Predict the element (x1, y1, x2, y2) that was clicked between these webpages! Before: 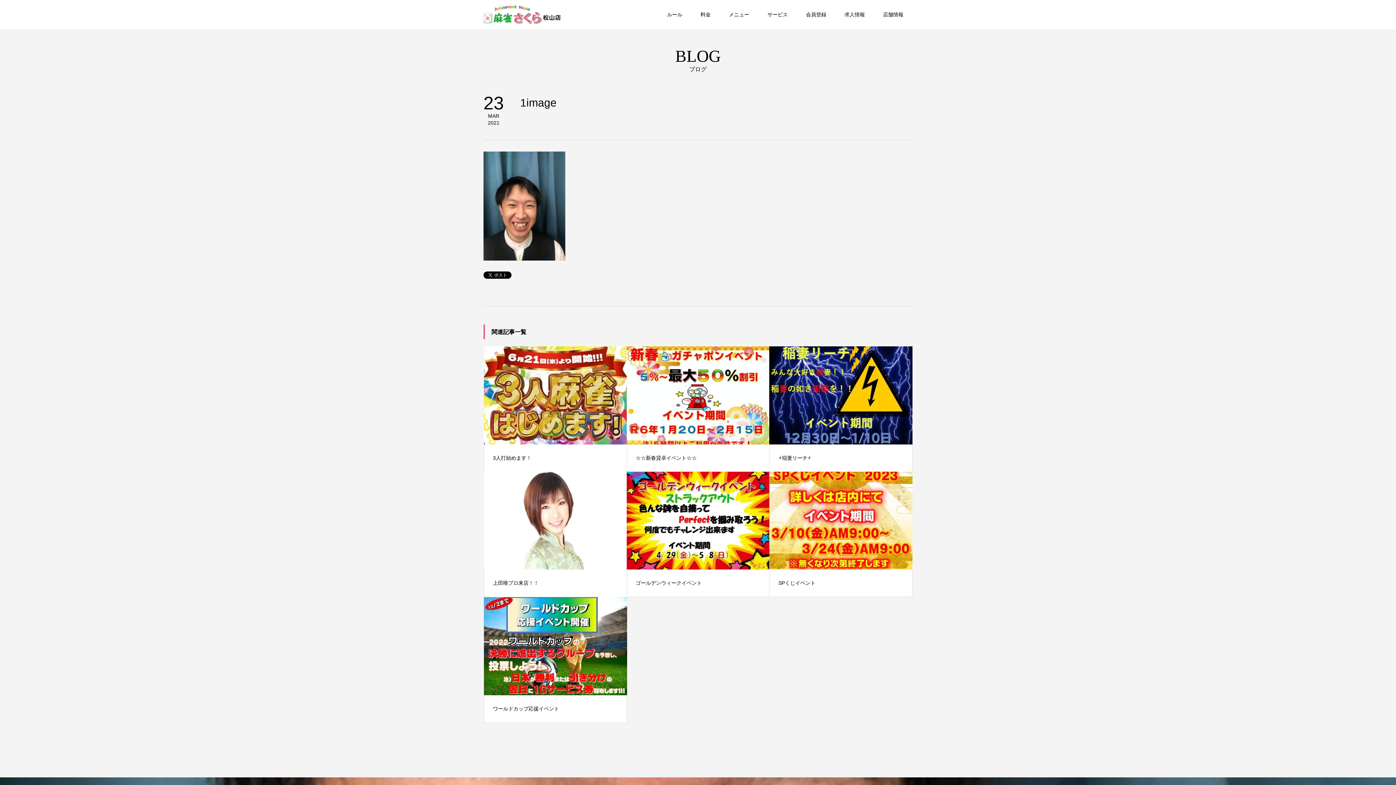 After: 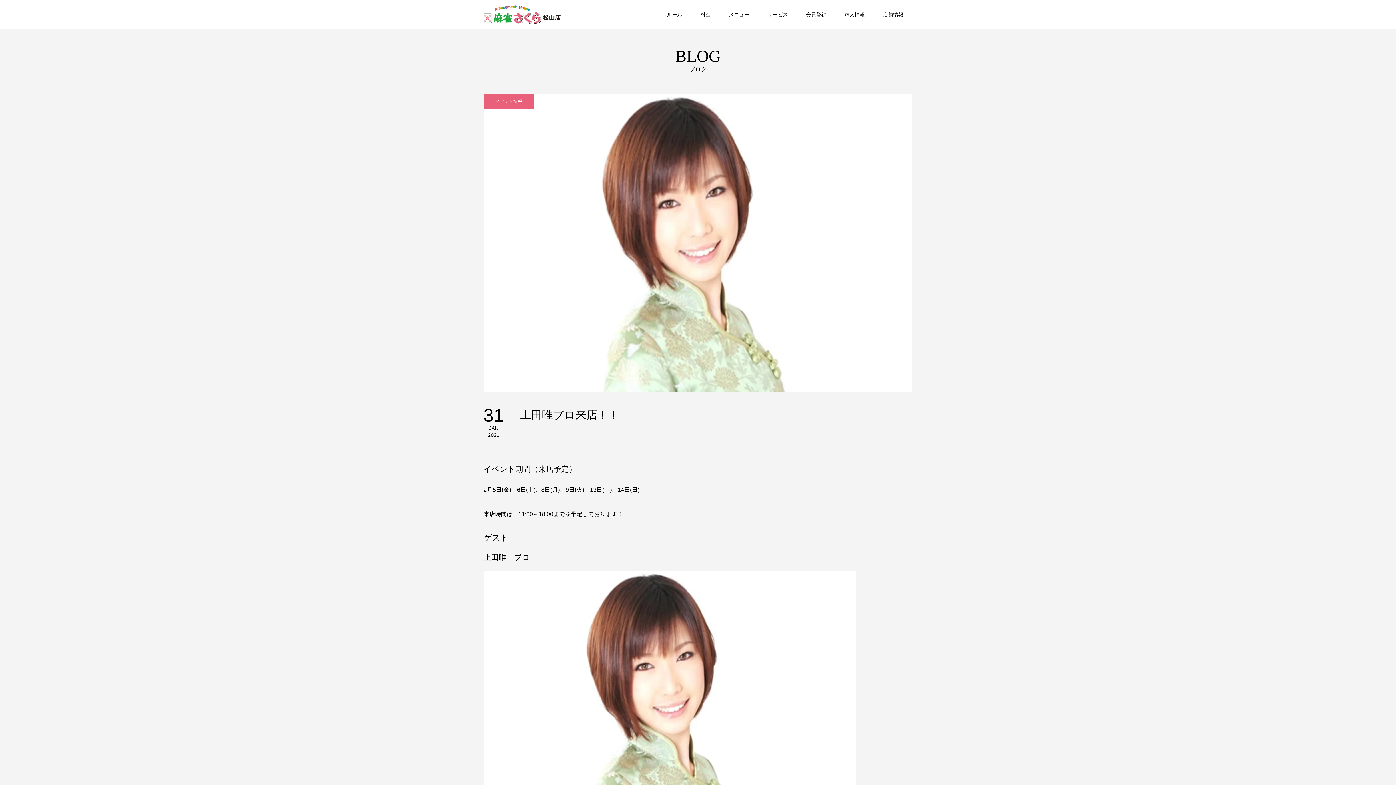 Action: label: 上田唯プロ来店！！ bbox: (484, 471, 626, 597)